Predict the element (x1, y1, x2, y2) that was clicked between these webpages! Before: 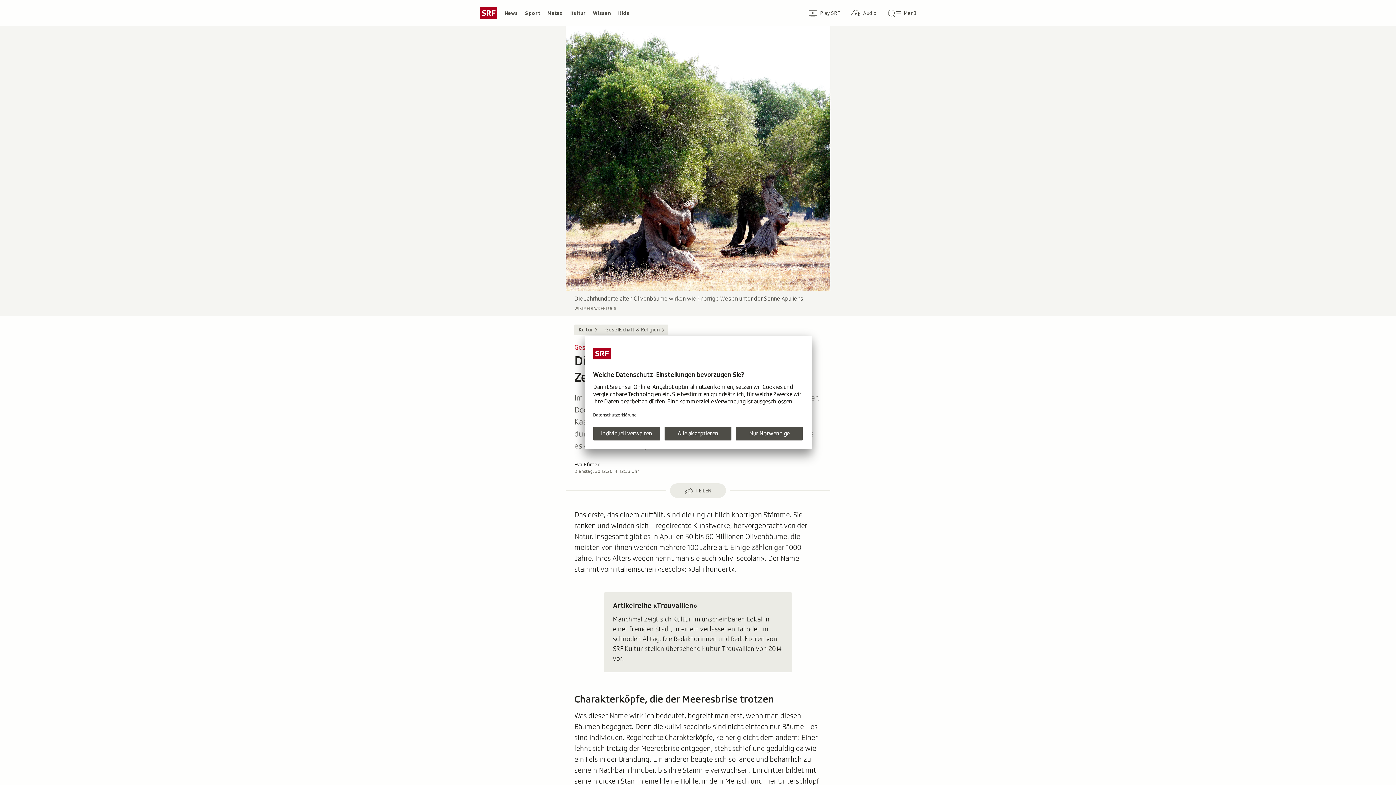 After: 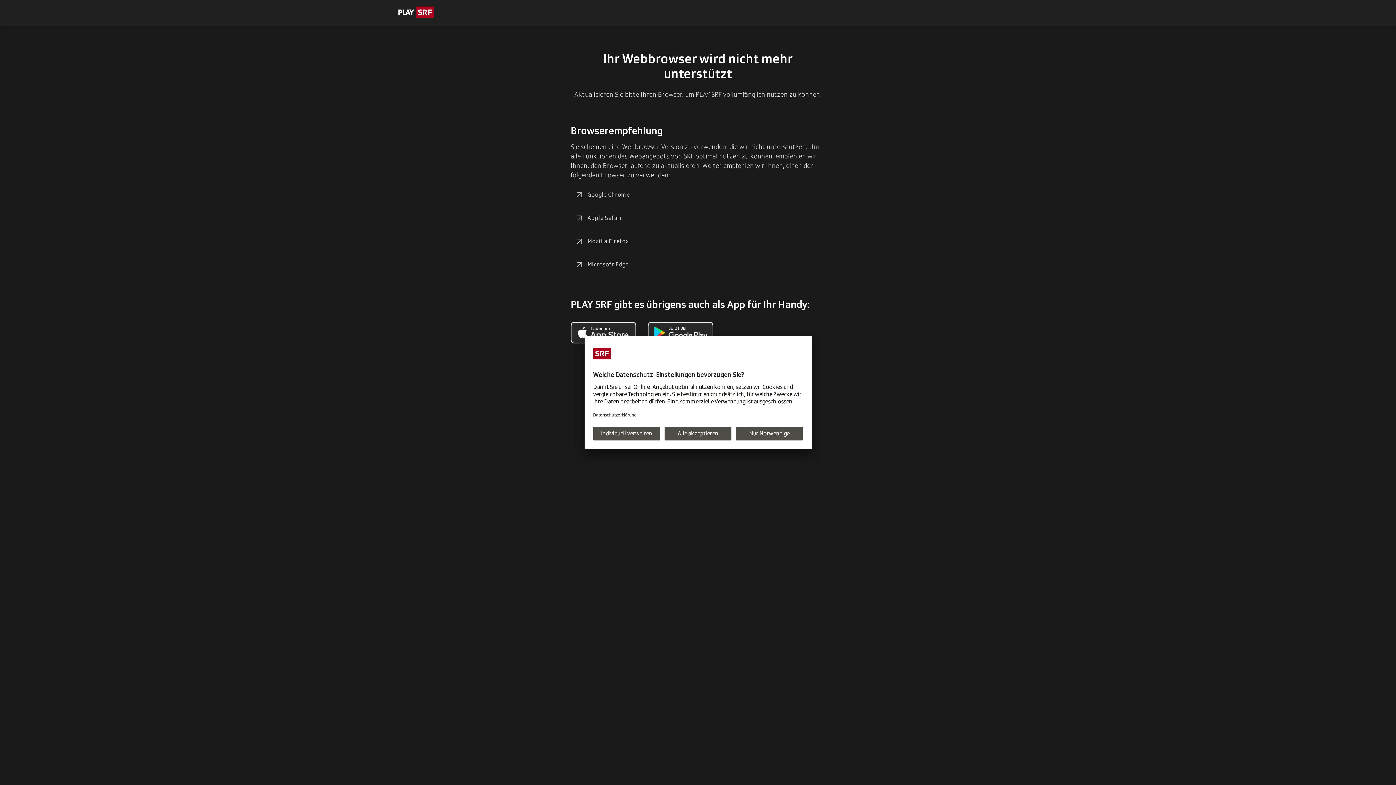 Action: bbox: (802, 2, 845, 23) label: Zur Übersicht von Play SRF
Play SRF